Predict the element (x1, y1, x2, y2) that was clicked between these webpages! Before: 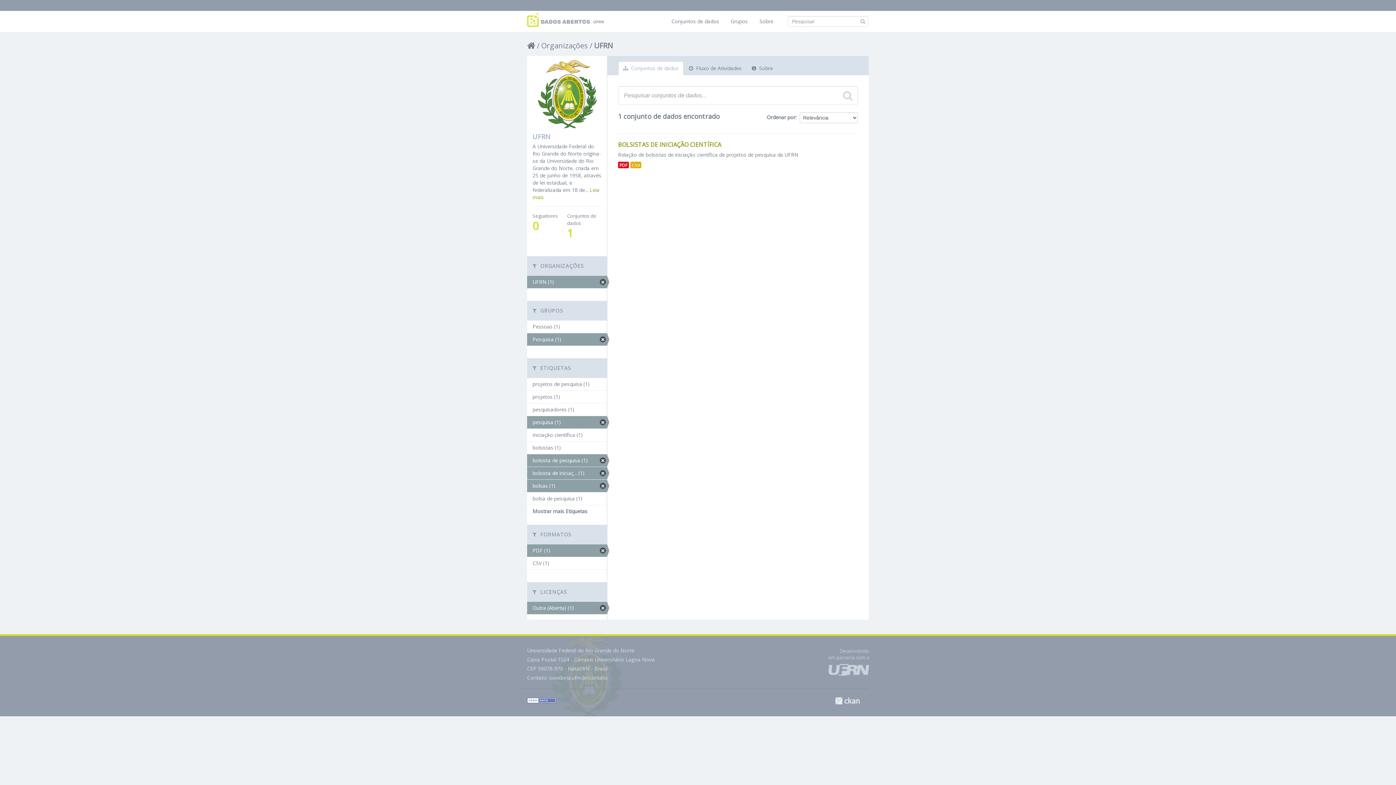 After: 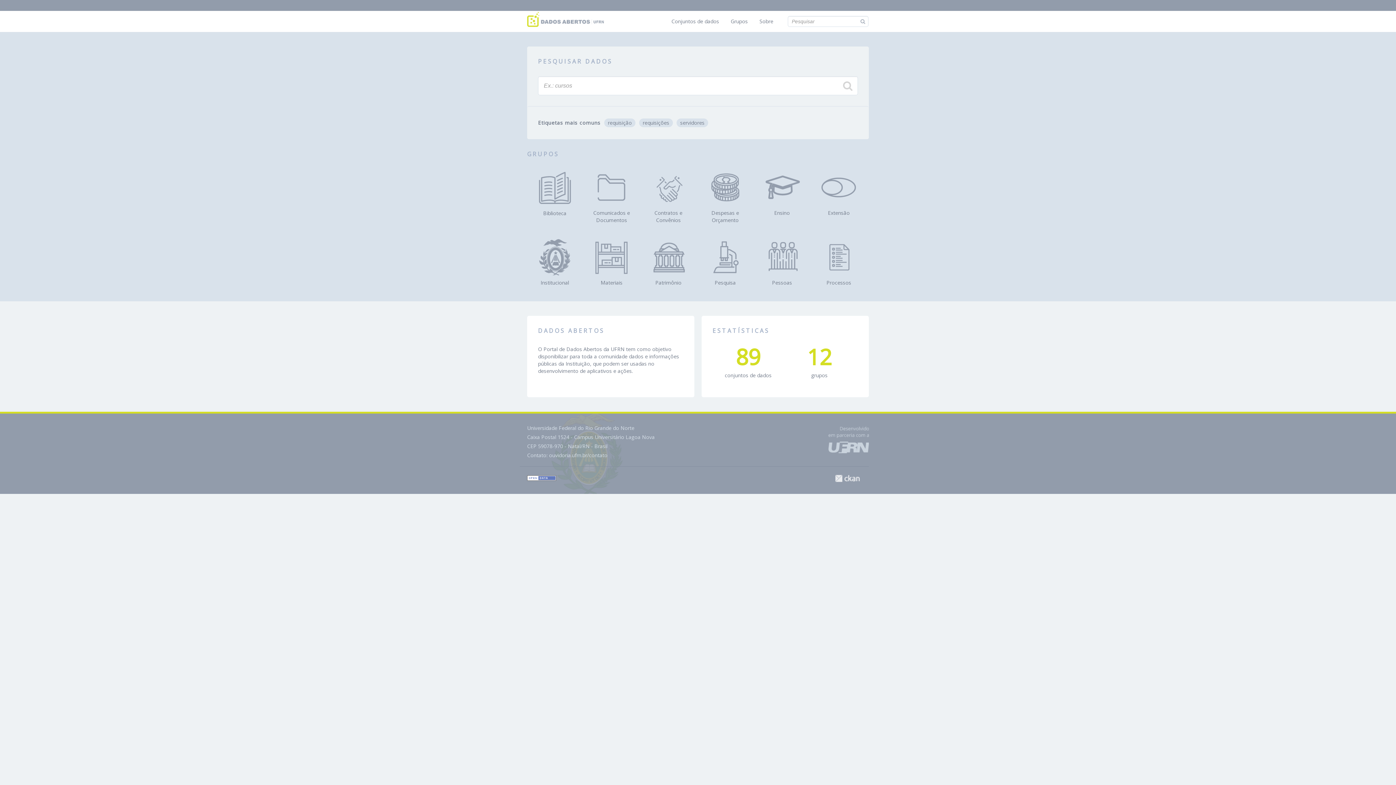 Action: bbox: (527, 15, 604, 22)